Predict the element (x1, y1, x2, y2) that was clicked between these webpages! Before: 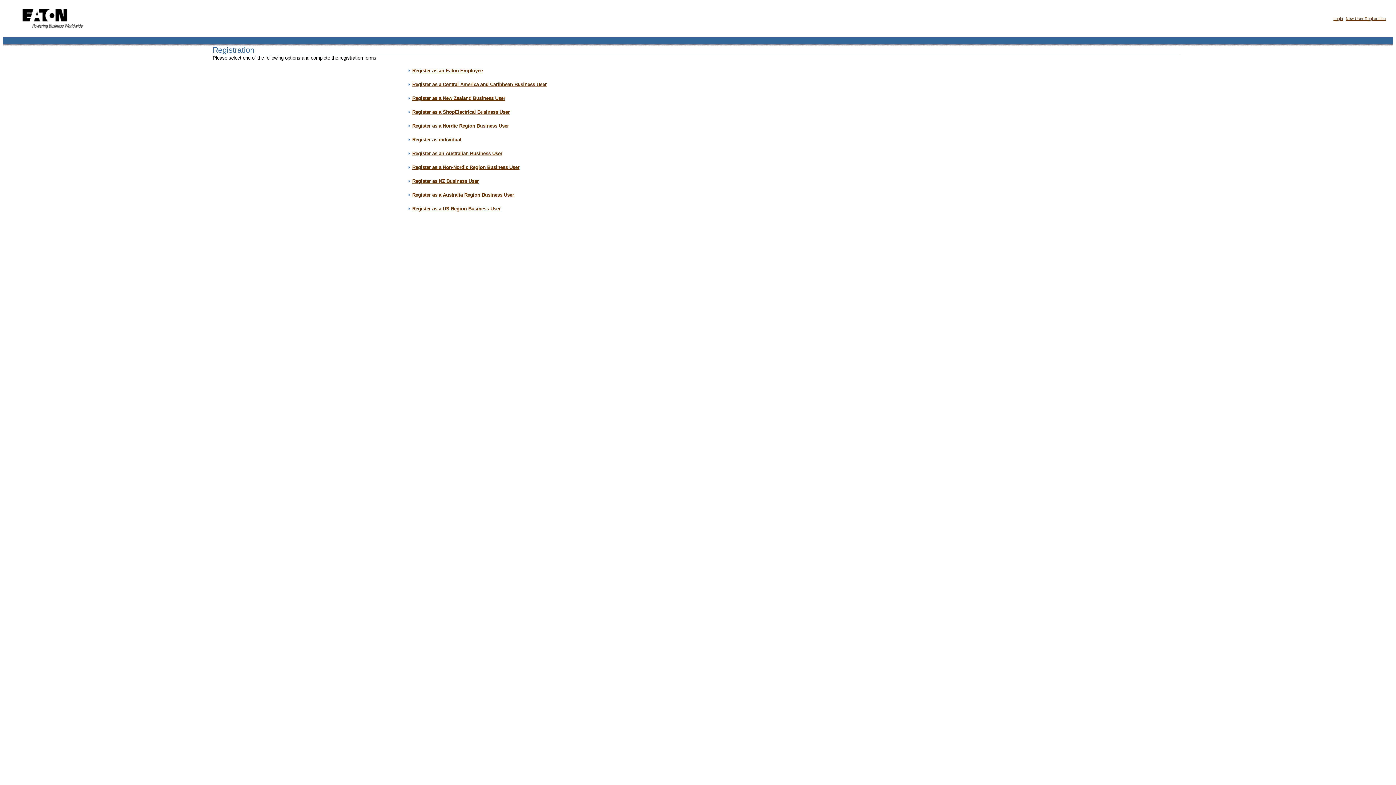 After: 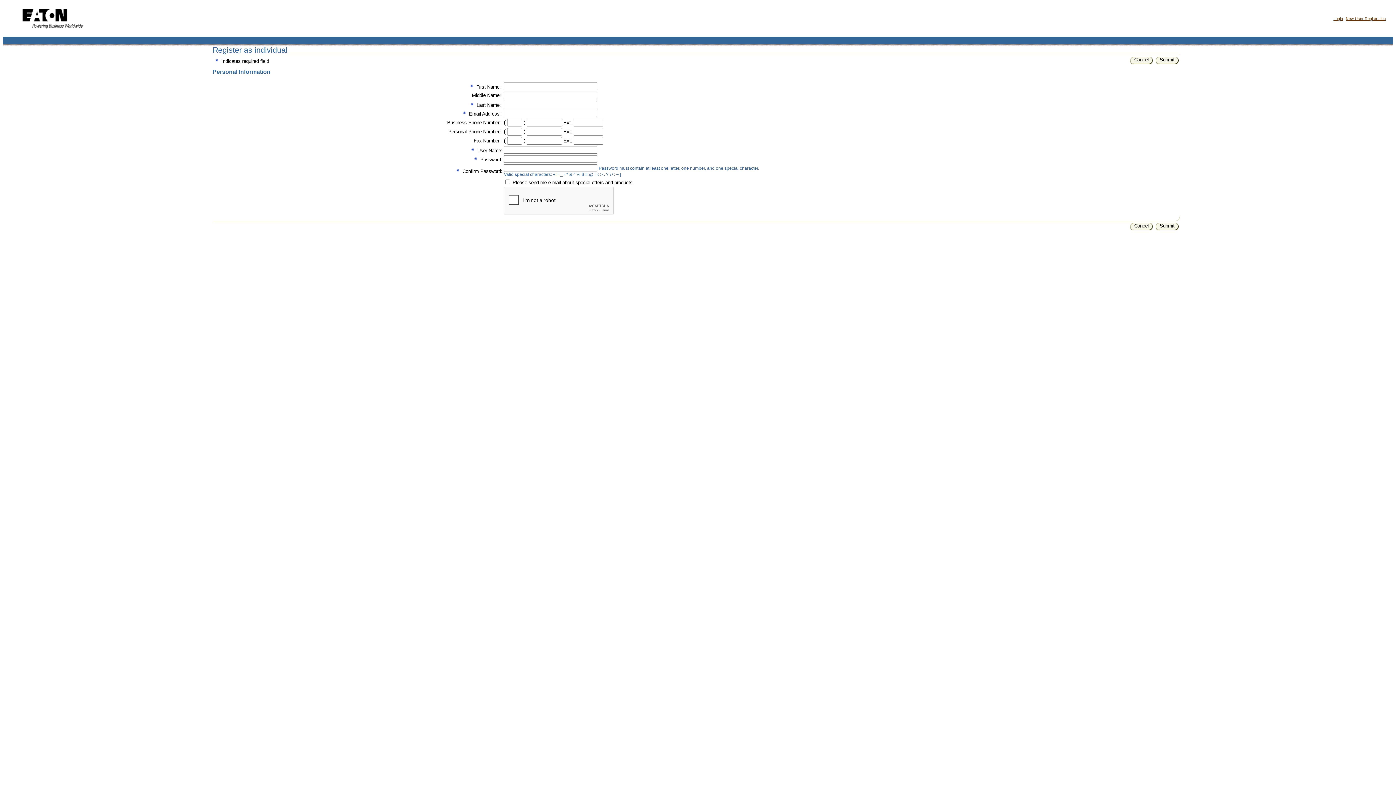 Action: bbox: (412, 68, 482, 73) label: Register as an Eaton Employee